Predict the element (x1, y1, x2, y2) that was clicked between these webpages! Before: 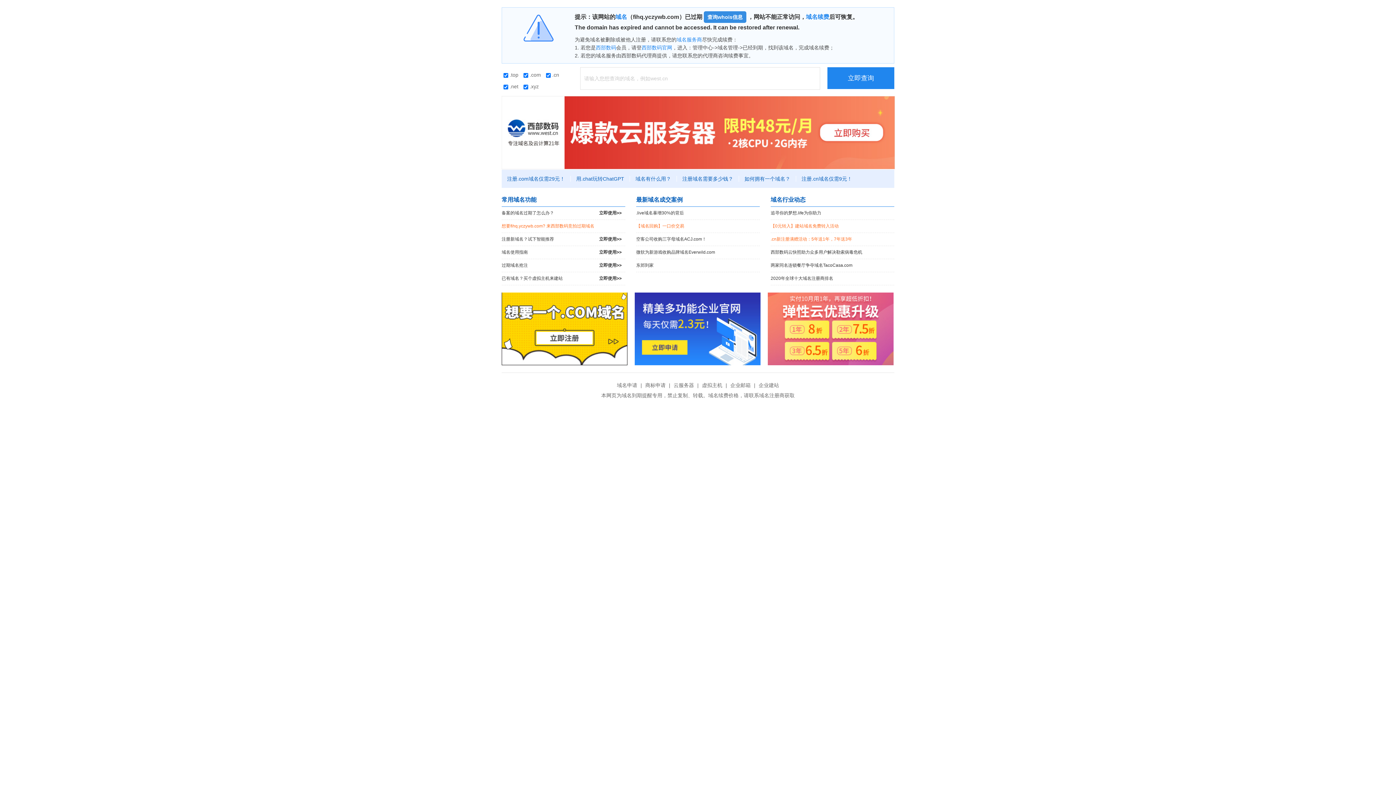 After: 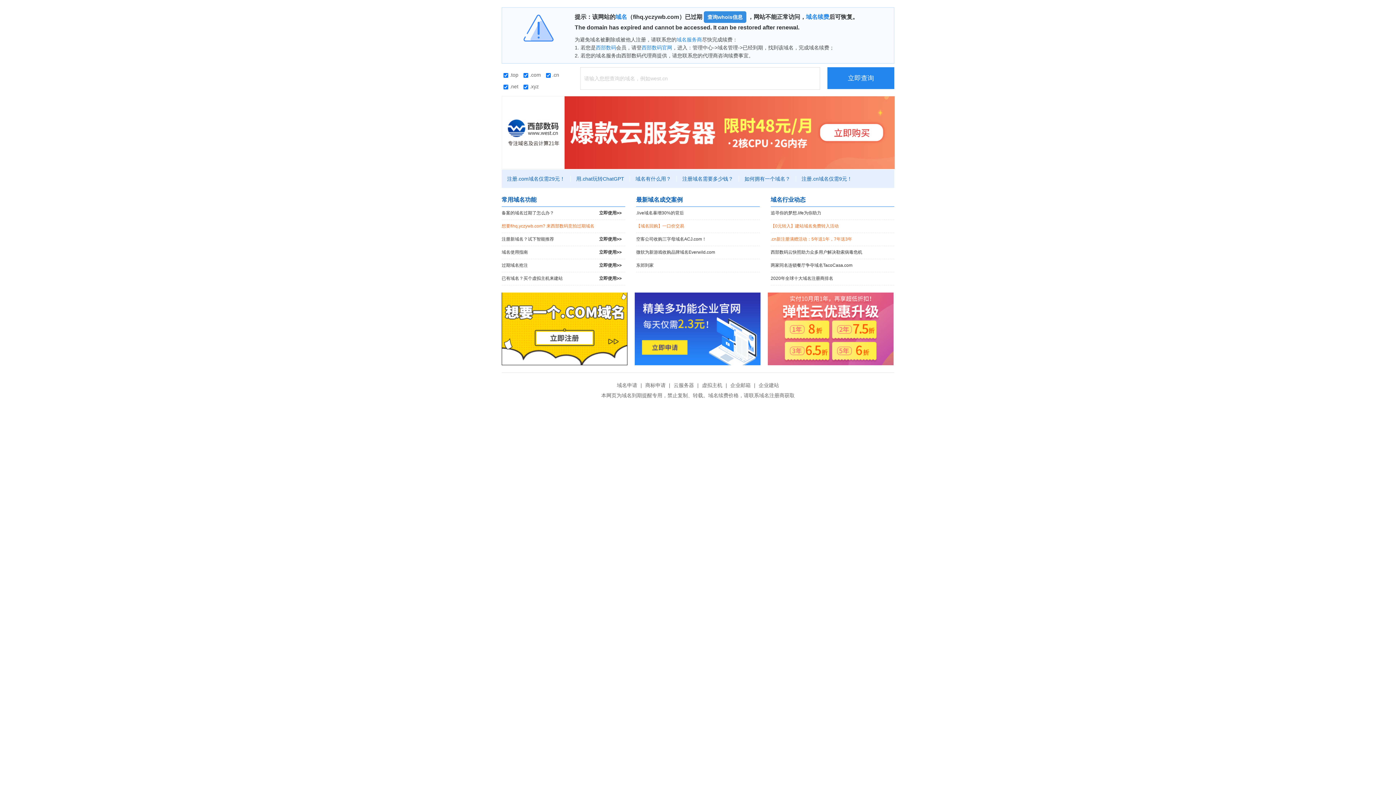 Action: bbox: (501, 292, 627, 365)